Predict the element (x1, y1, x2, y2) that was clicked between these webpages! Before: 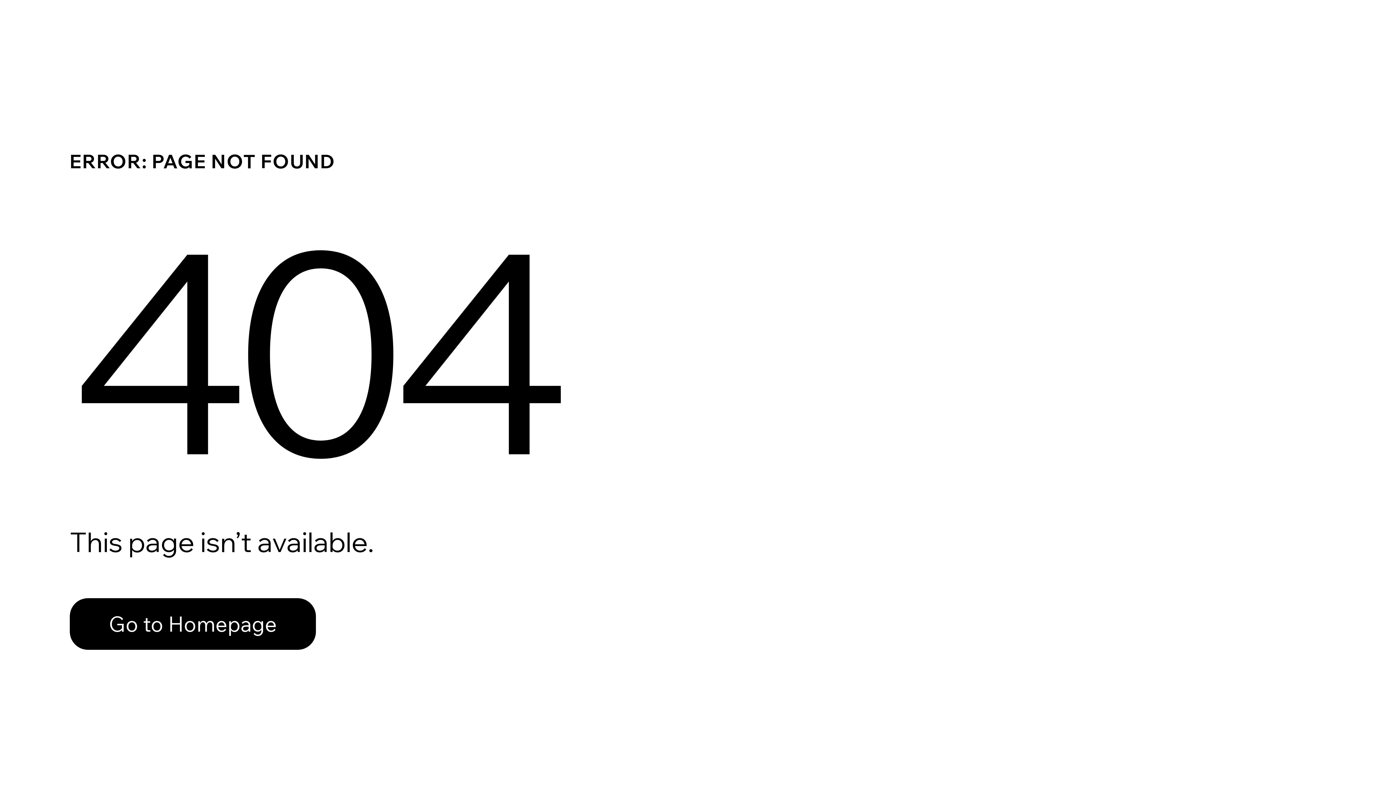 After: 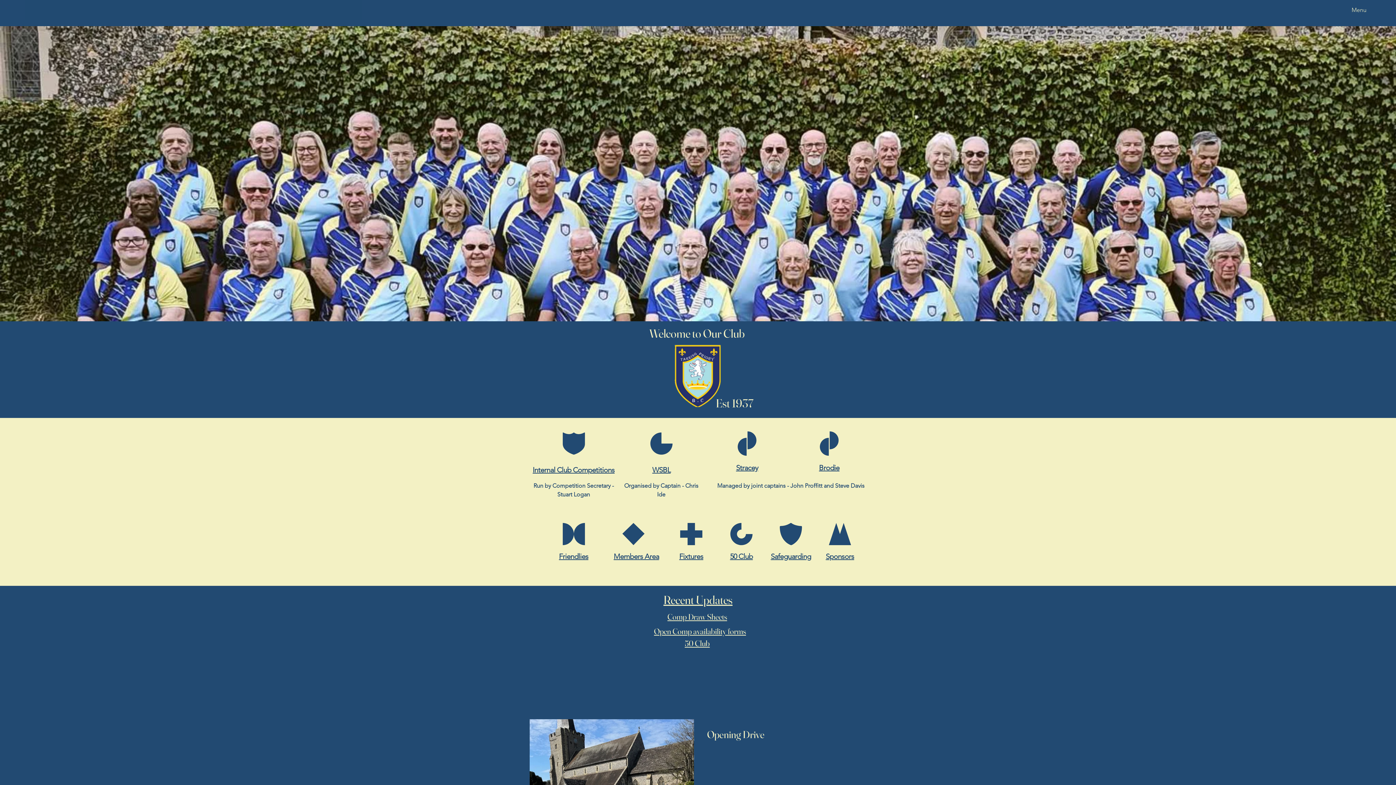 Action: label: Go to Homepage bbox: (69, 582, 768, 659)